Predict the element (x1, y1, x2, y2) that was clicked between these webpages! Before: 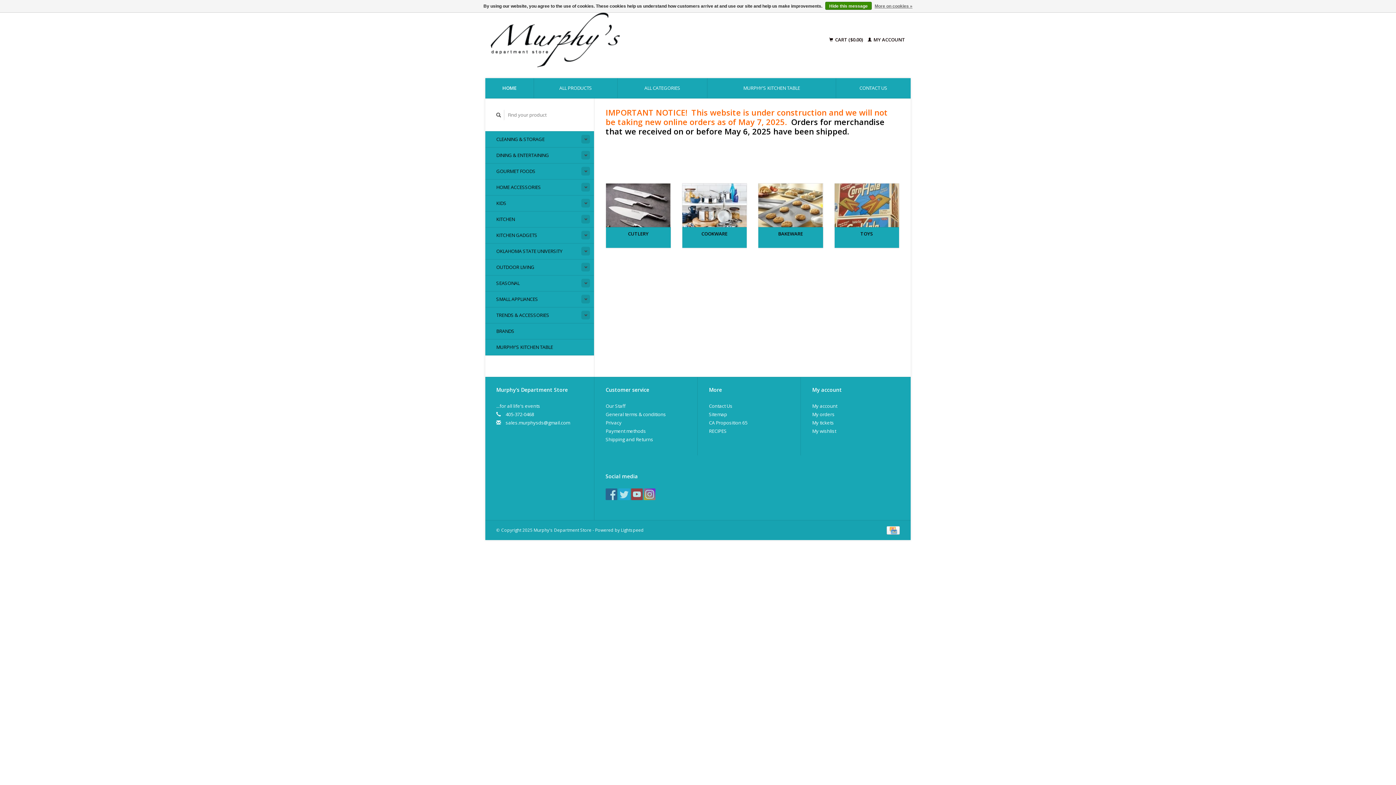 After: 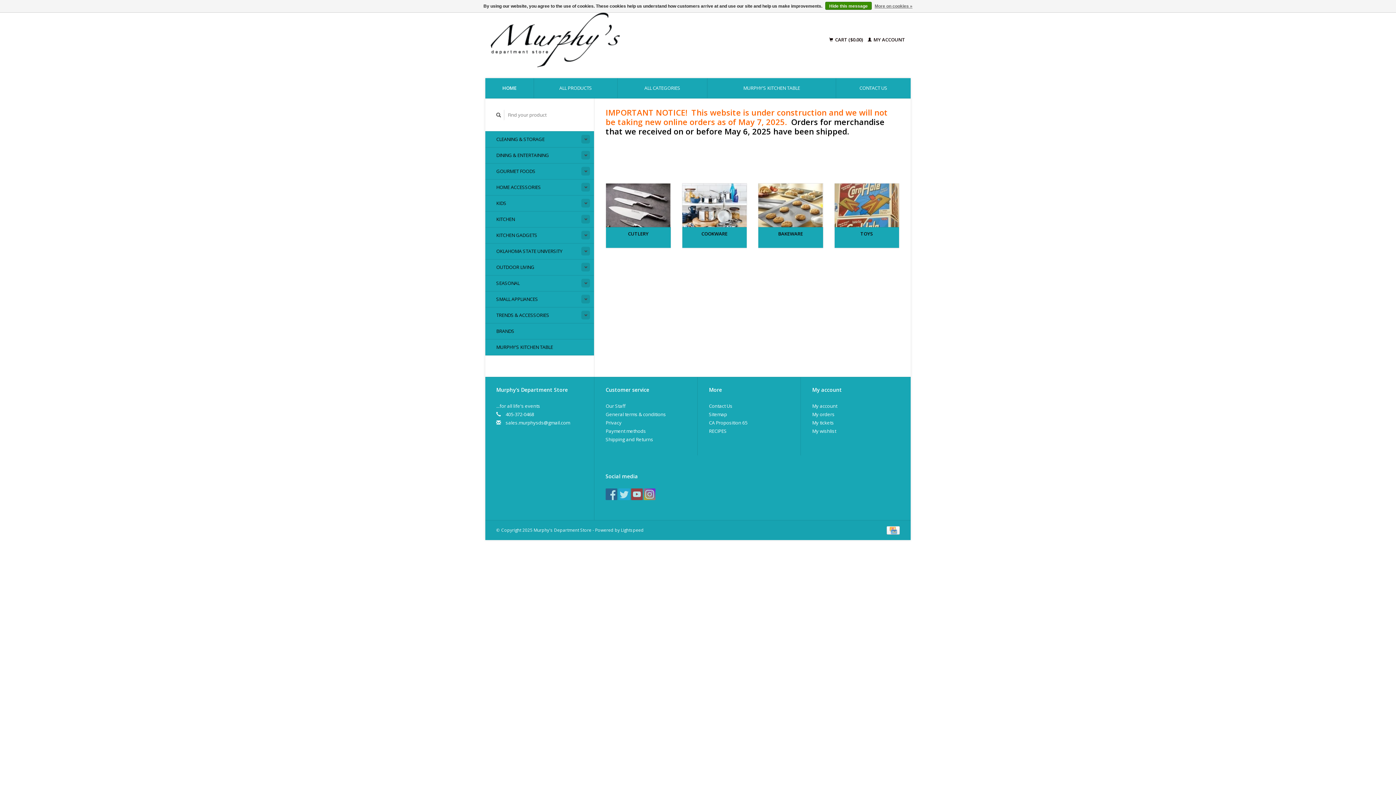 Action: label: sales.murphysds@gmail.com bbox: (505, 419, 570, 426)